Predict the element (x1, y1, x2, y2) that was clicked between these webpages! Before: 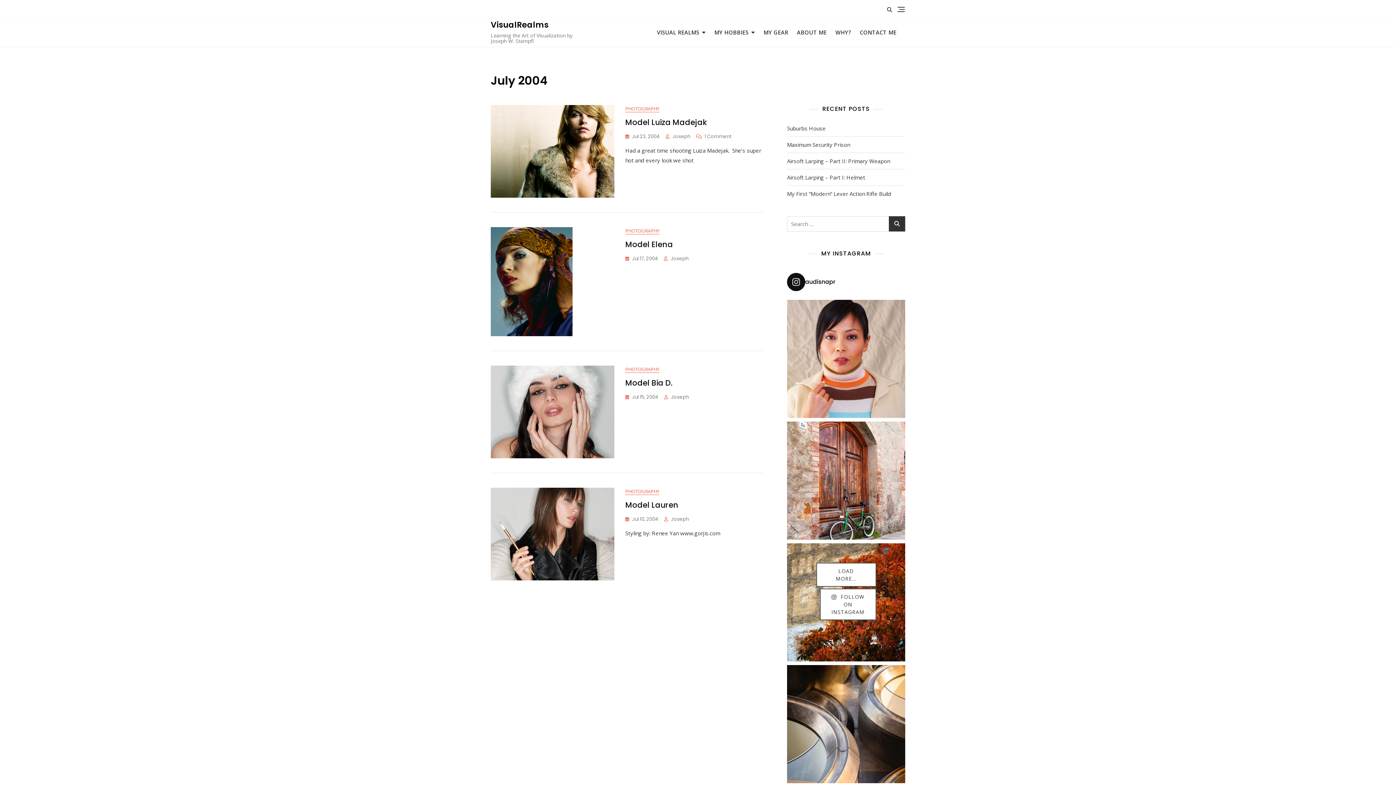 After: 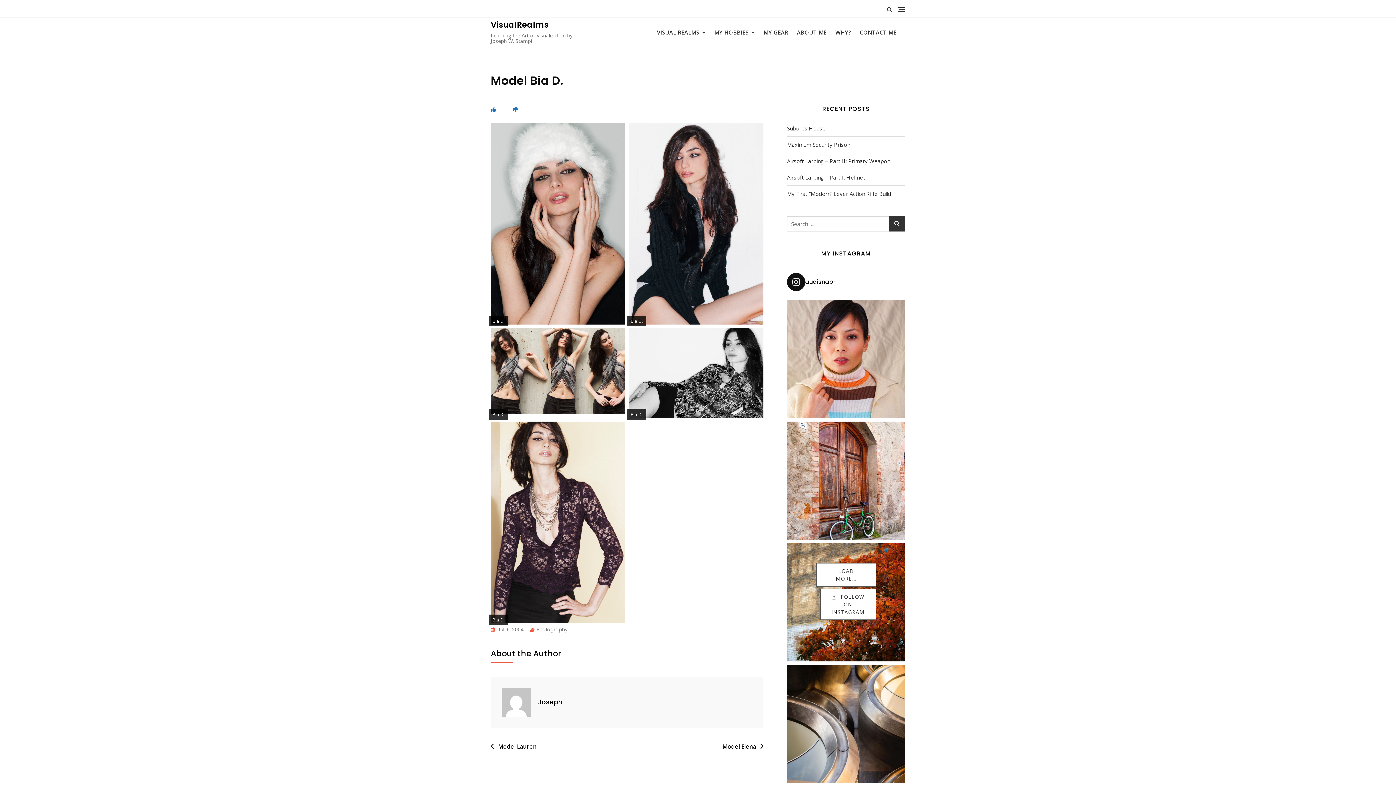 Action: bbox: (490, 365, 614, 458)